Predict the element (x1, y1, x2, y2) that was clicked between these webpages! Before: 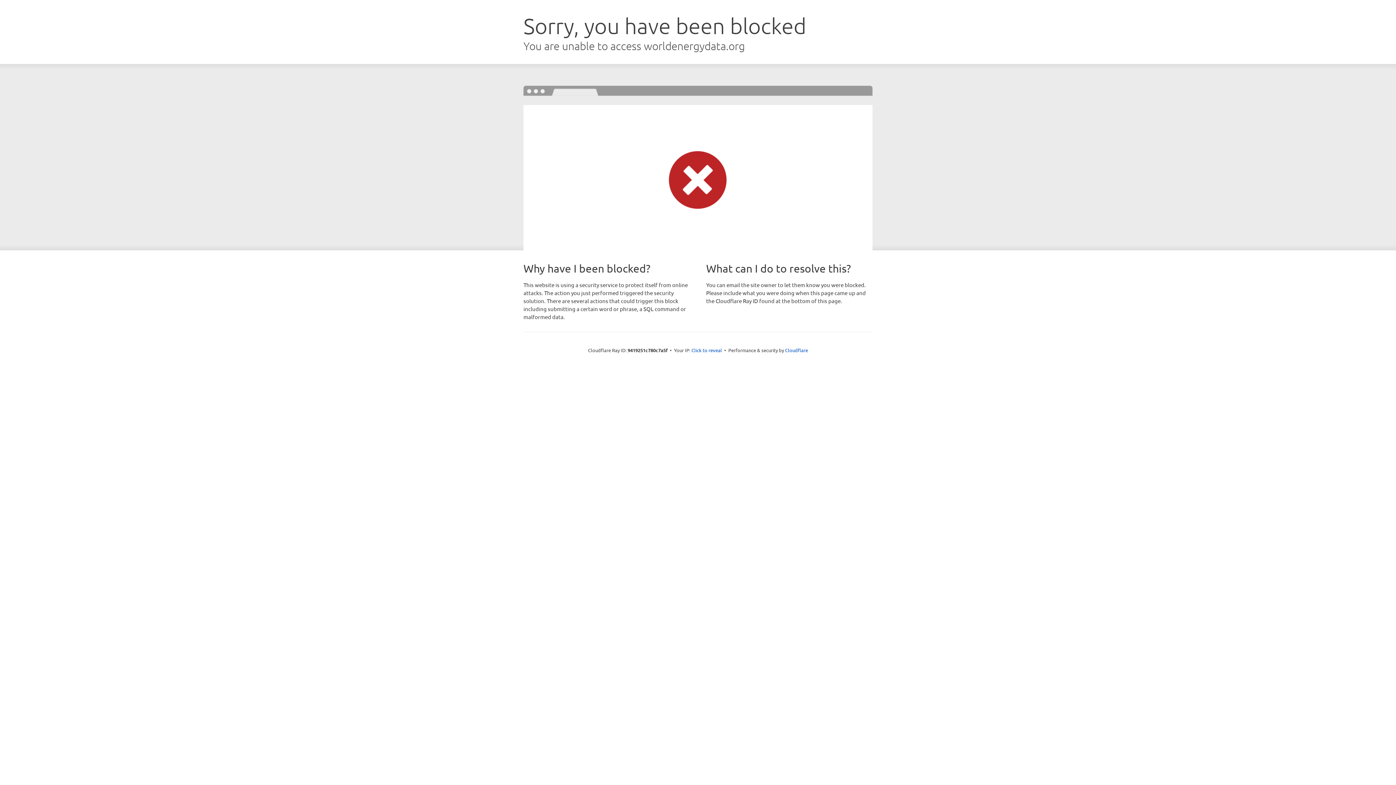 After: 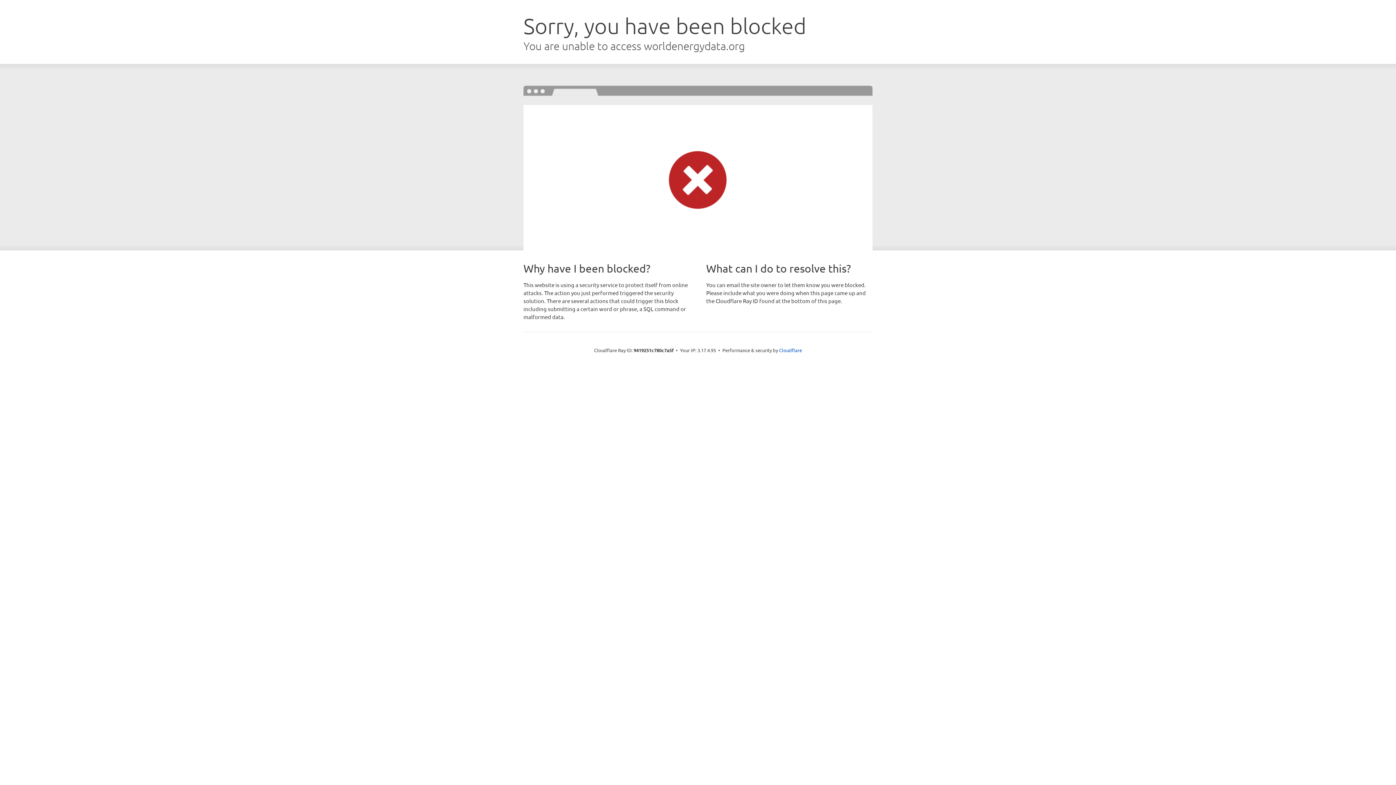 Action: bbox: (691, 346, 722, 353) label: Click to reveal